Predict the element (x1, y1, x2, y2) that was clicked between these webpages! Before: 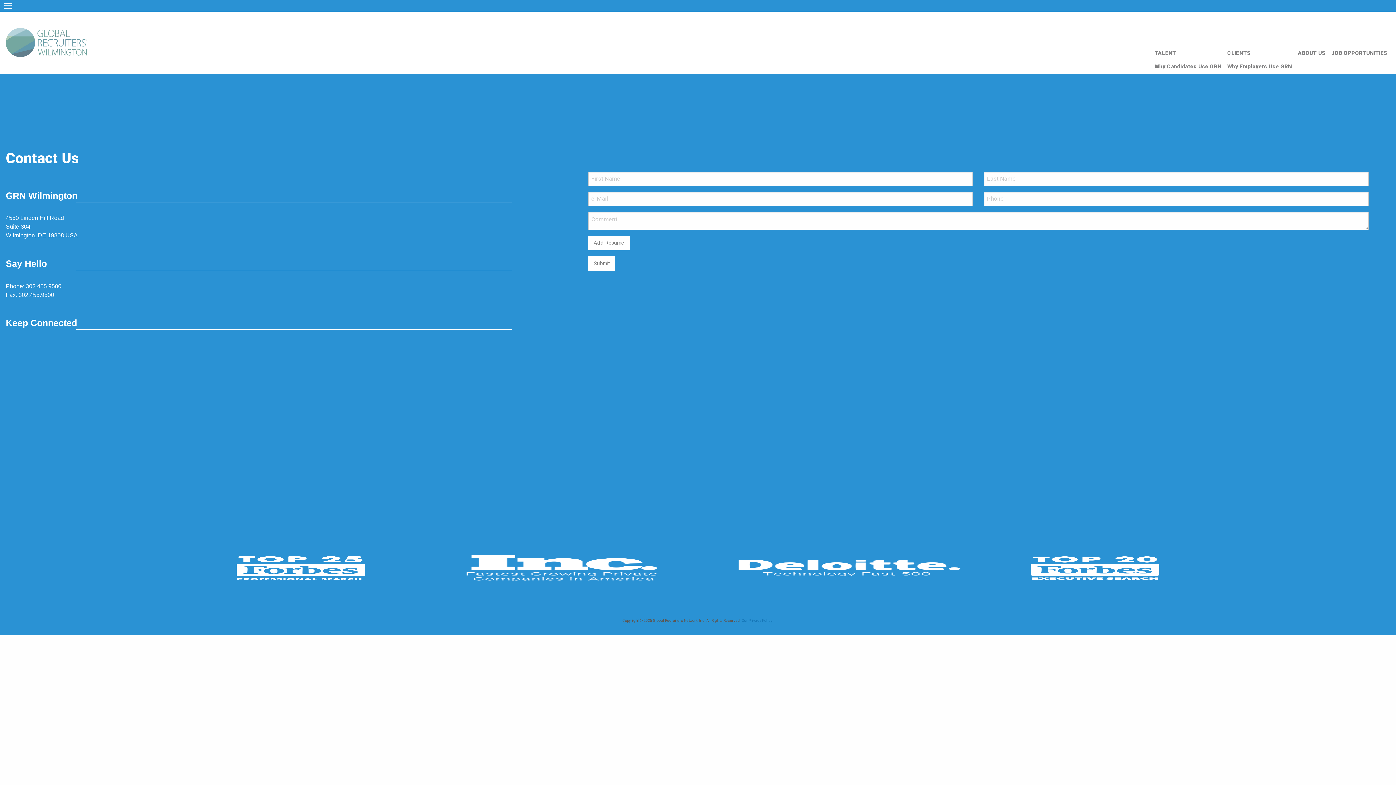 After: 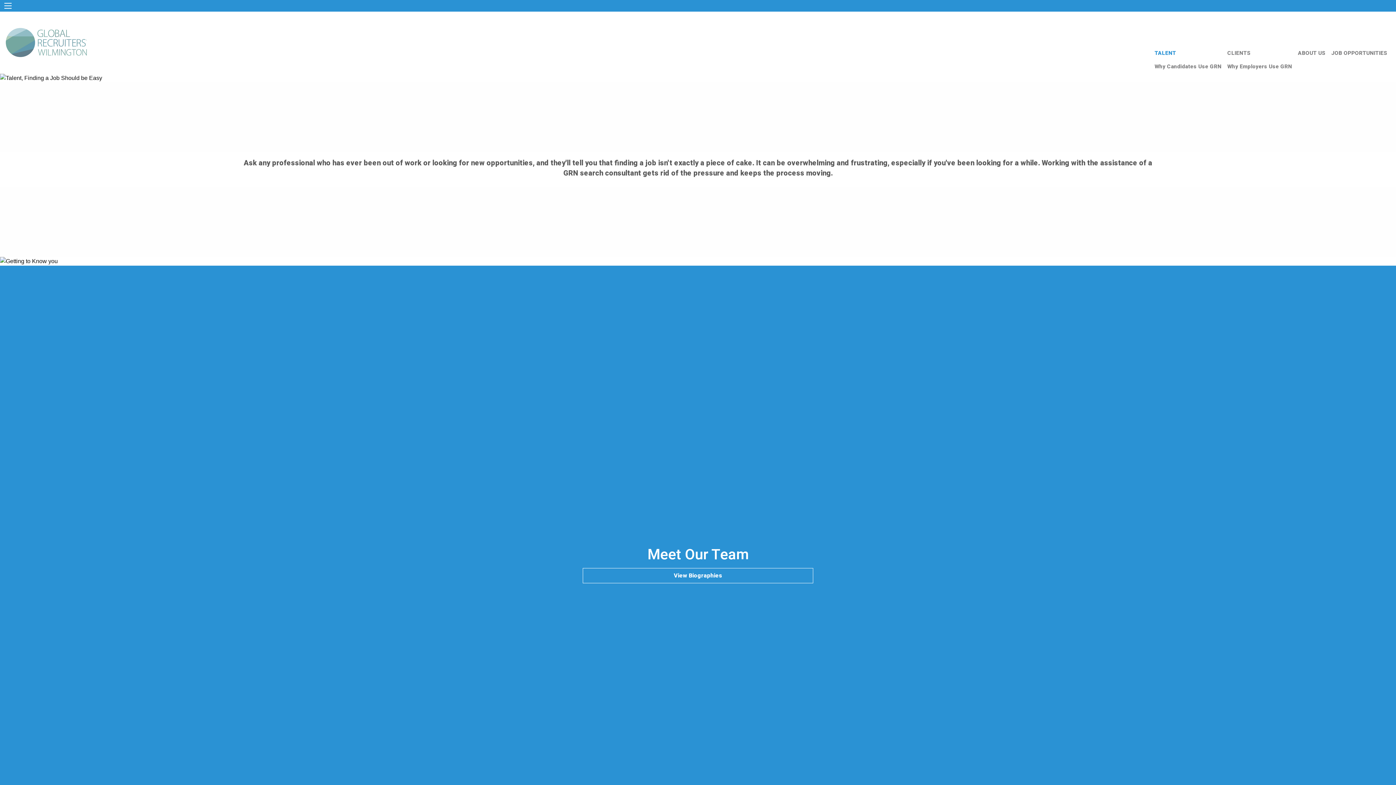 Action: bbox: (1154, 46, 1227, 60) label: TALENT